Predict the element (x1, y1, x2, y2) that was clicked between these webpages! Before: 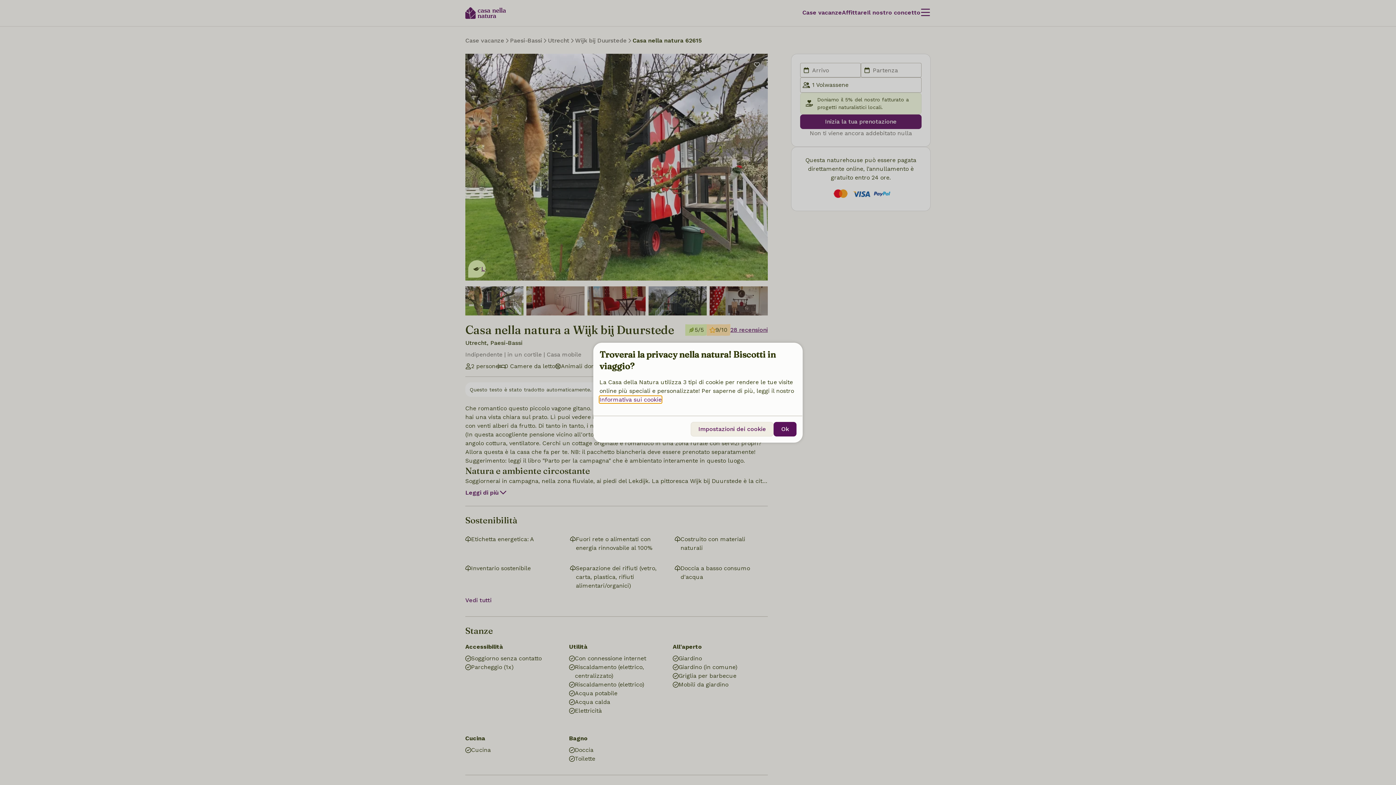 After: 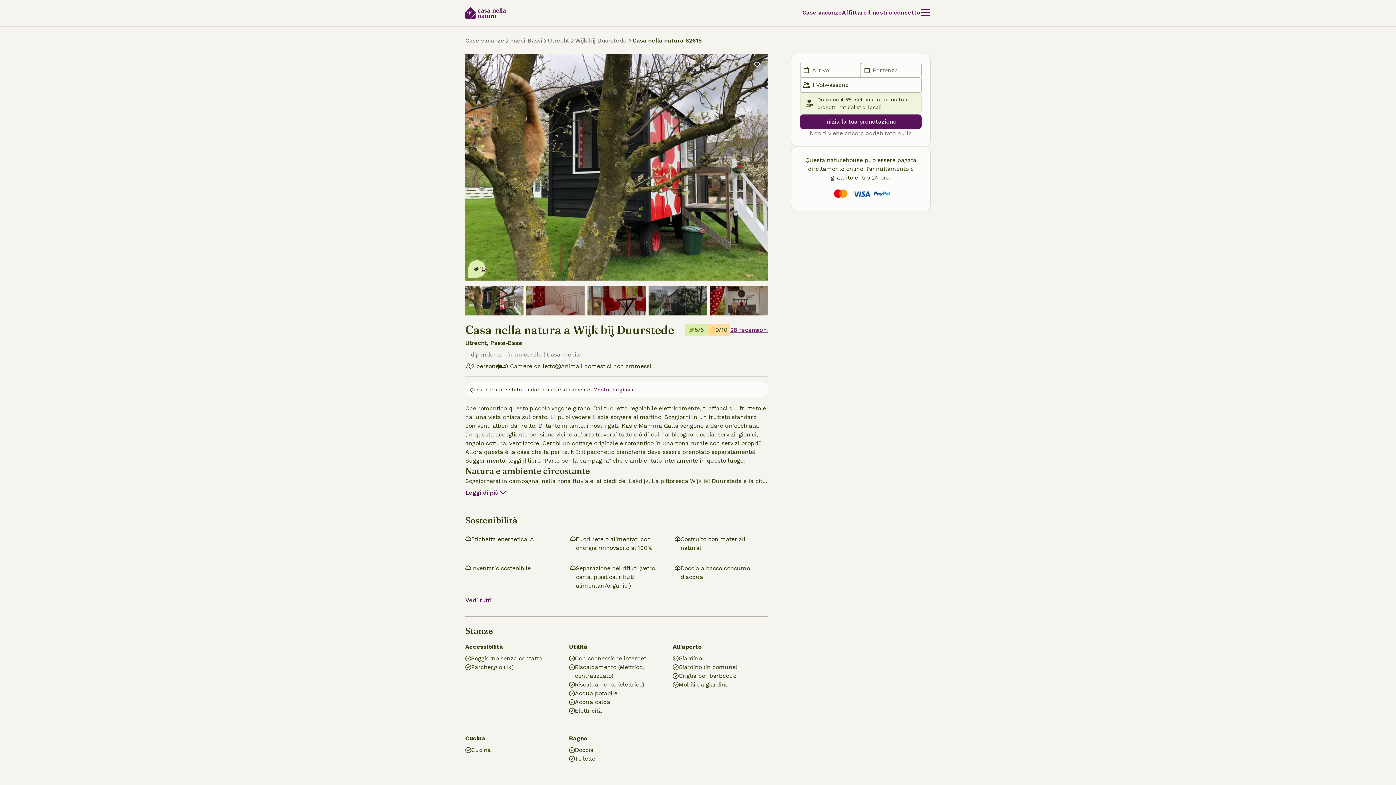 Action: bbox: (773, 422, 796, 436) label: Ok